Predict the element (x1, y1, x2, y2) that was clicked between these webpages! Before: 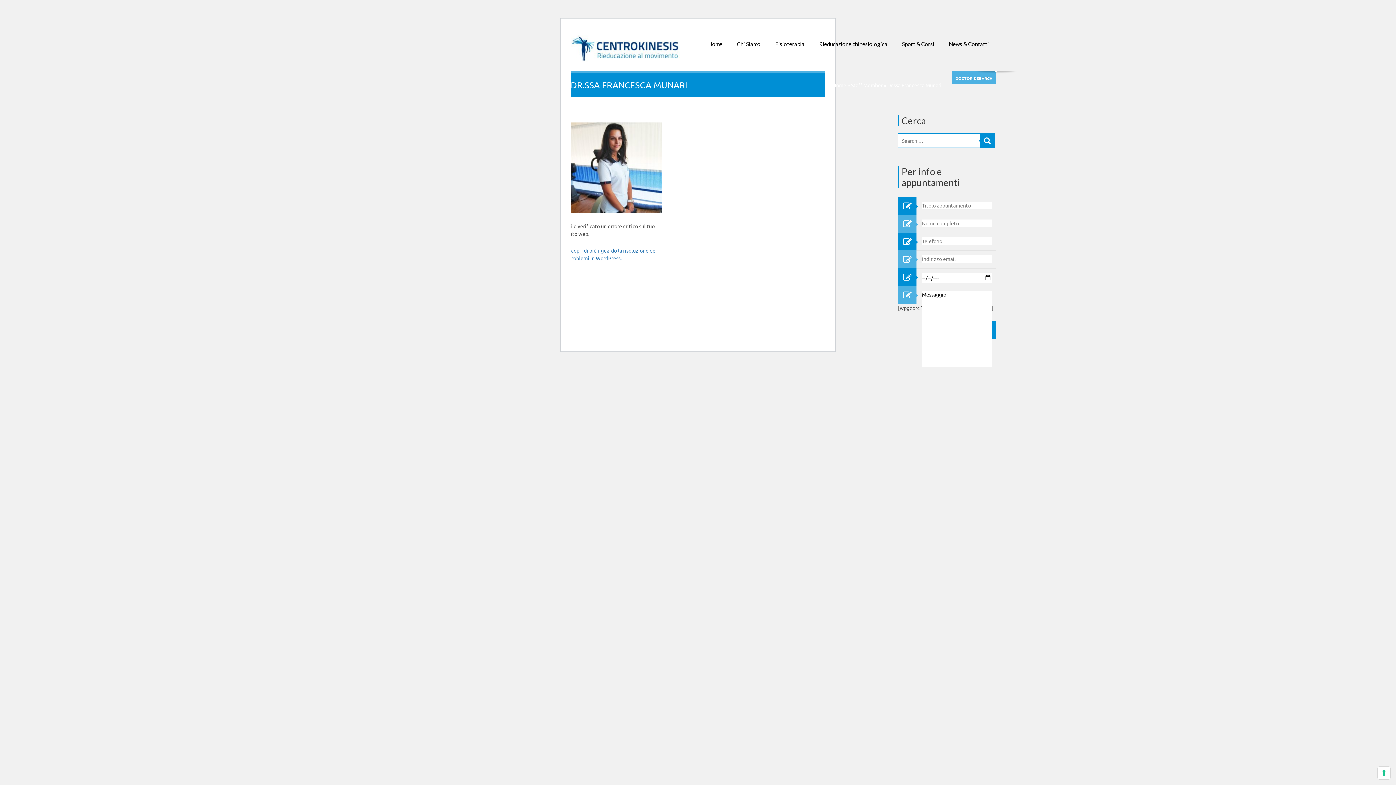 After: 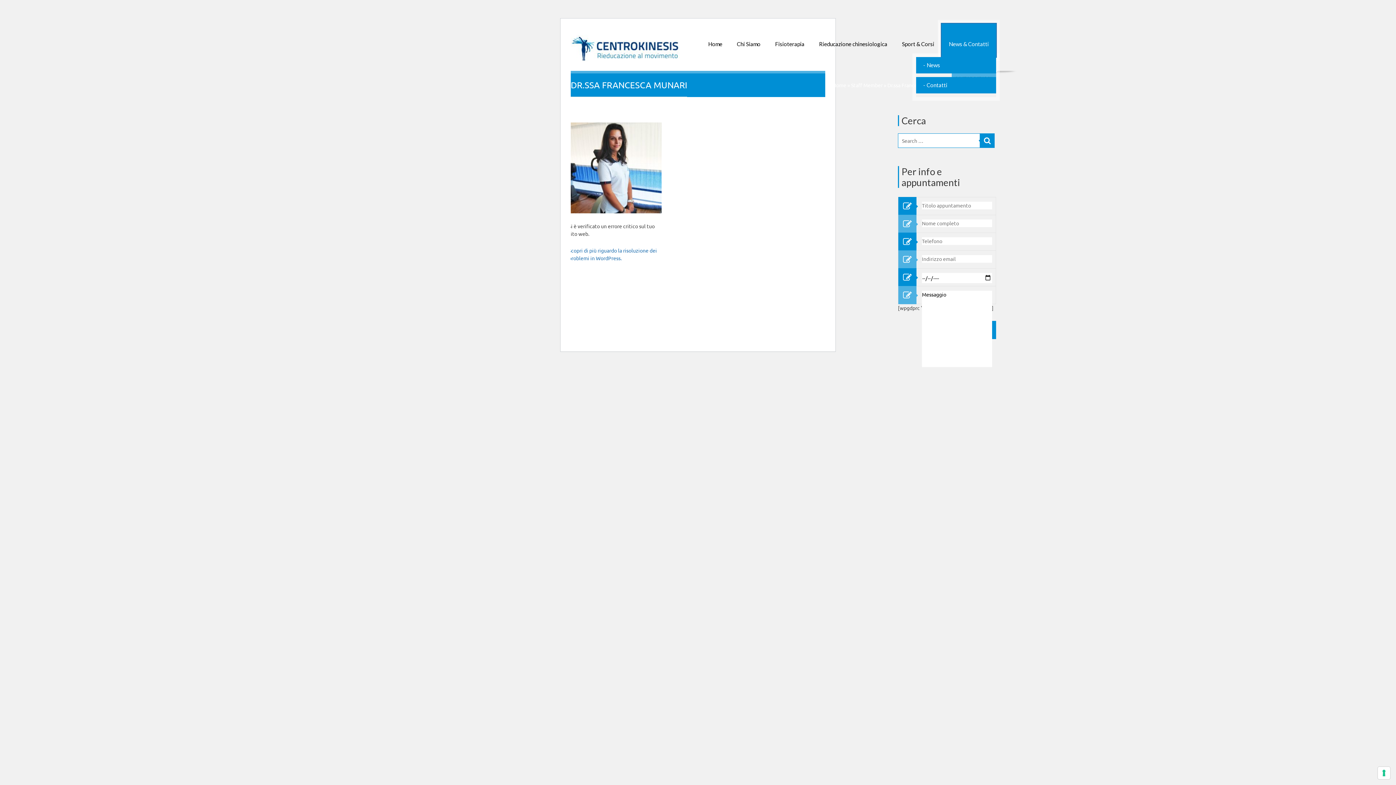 Action: label: News & Contatti bbox: (941, 23, 996, 57)